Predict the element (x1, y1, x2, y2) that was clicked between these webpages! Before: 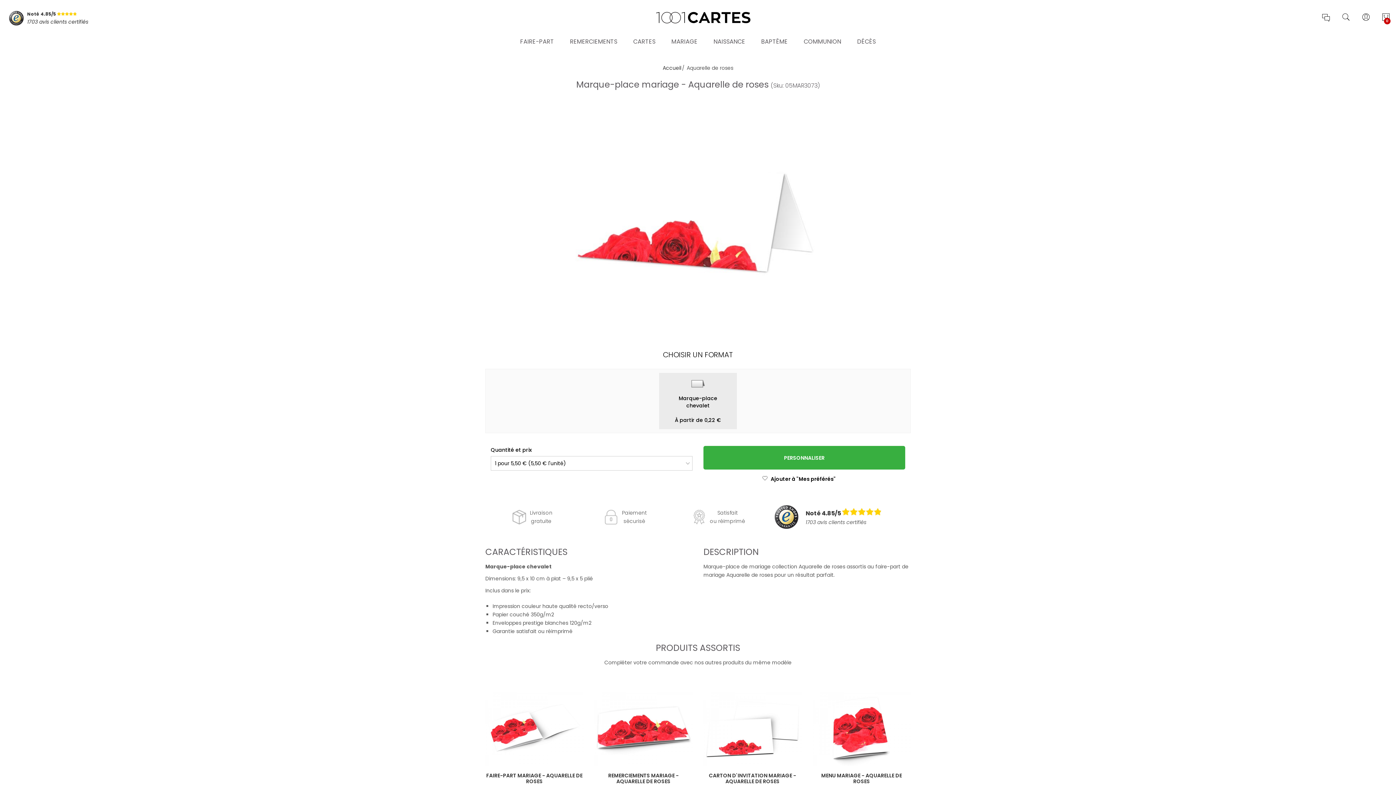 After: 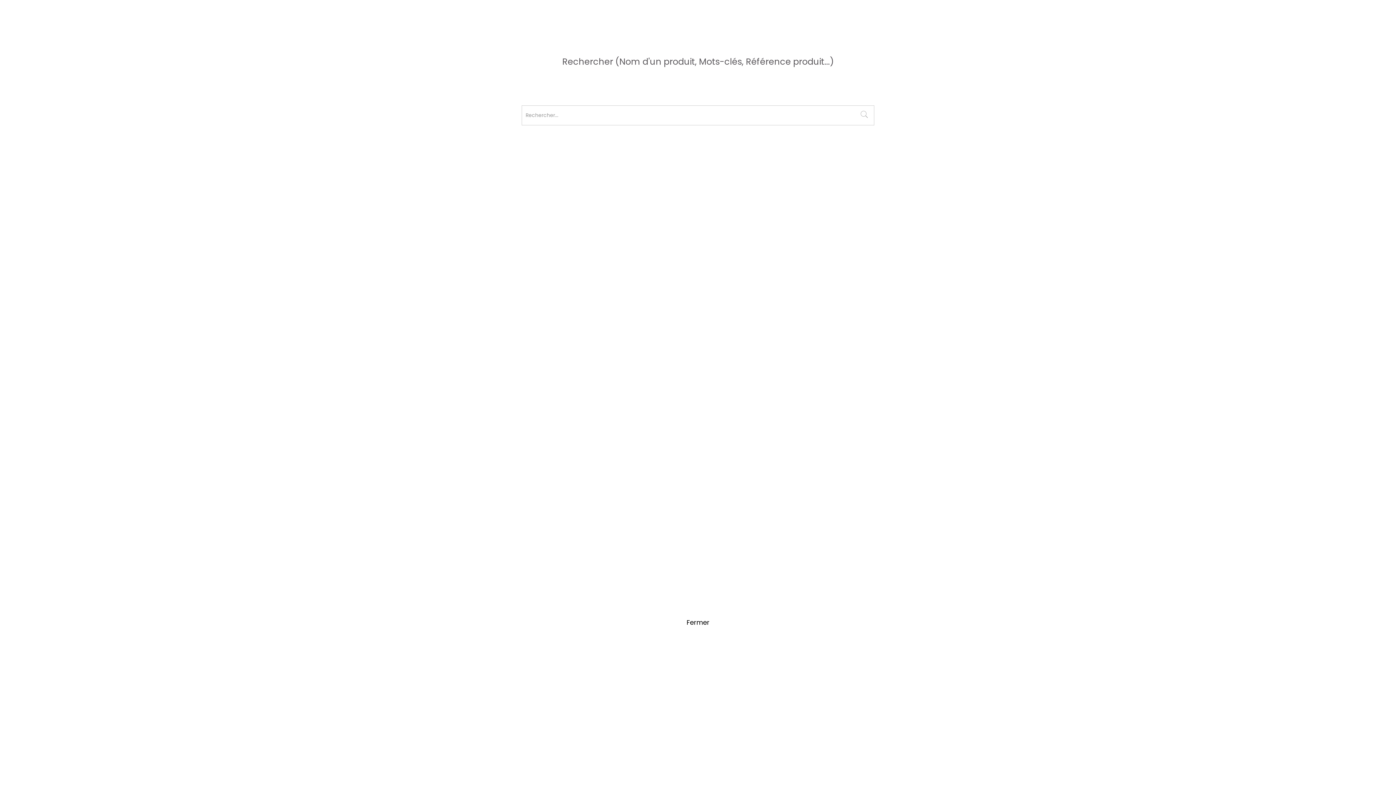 Action: bbox: (1341, 10, 1350, 25)